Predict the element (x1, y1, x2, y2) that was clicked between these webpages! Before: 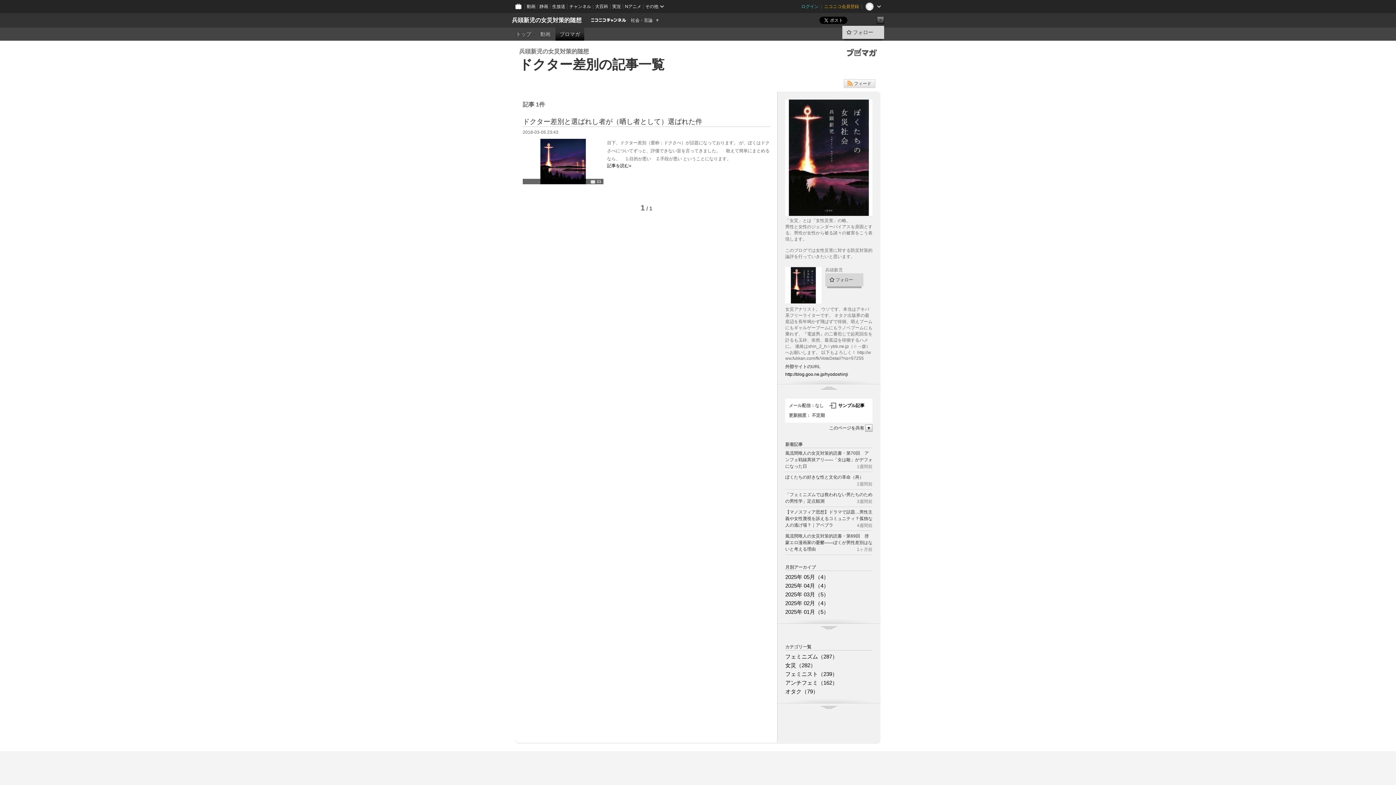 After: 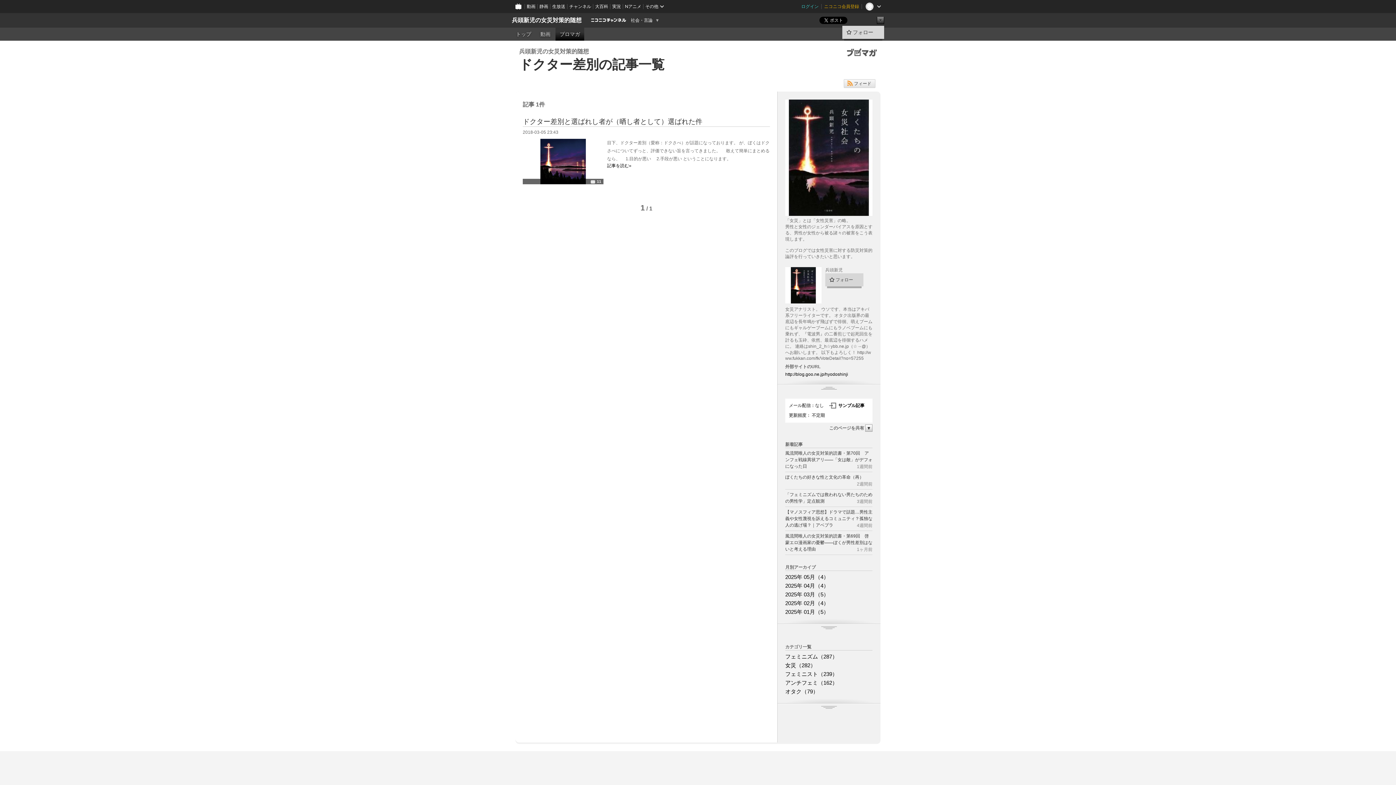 Action: bbox: (519, 57, 664, 72) label: ドクター差別の記事一覧